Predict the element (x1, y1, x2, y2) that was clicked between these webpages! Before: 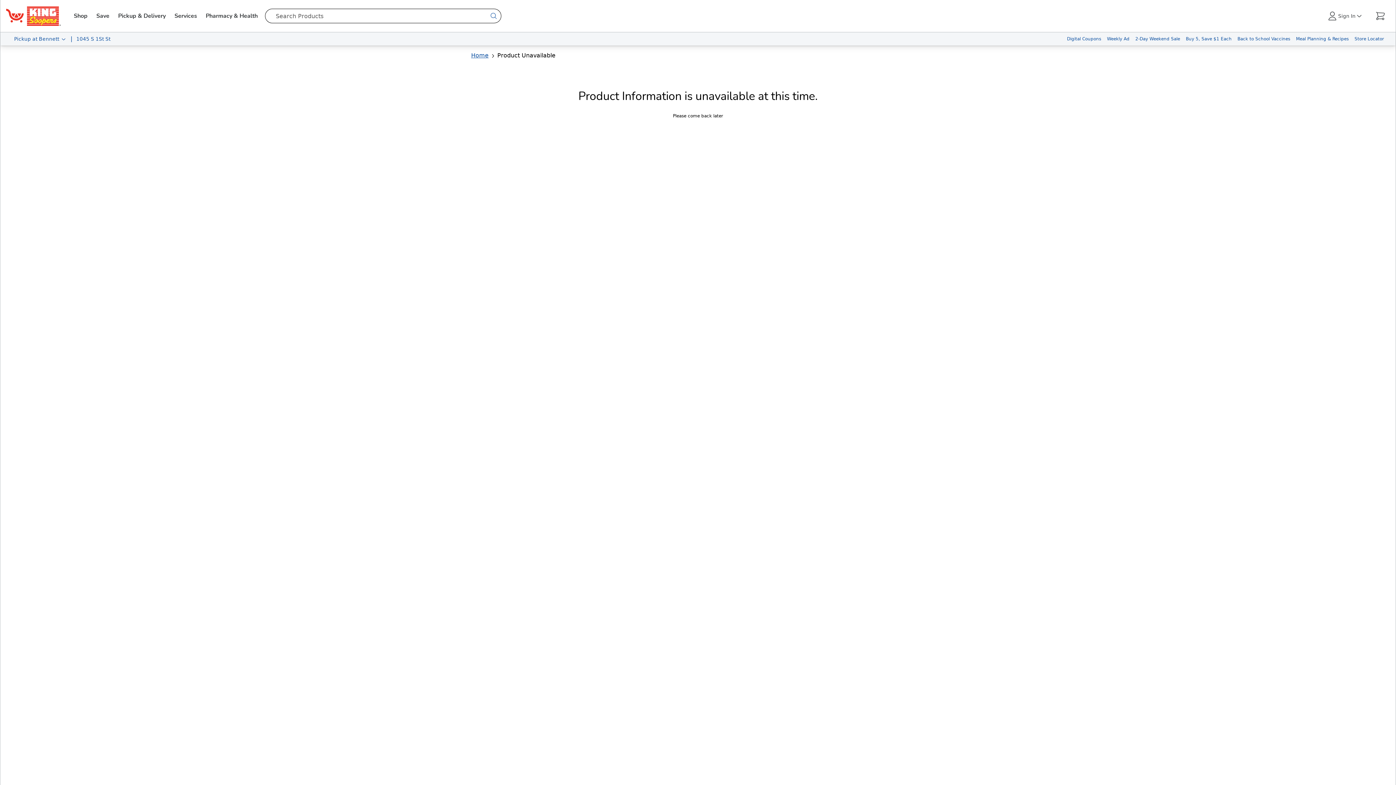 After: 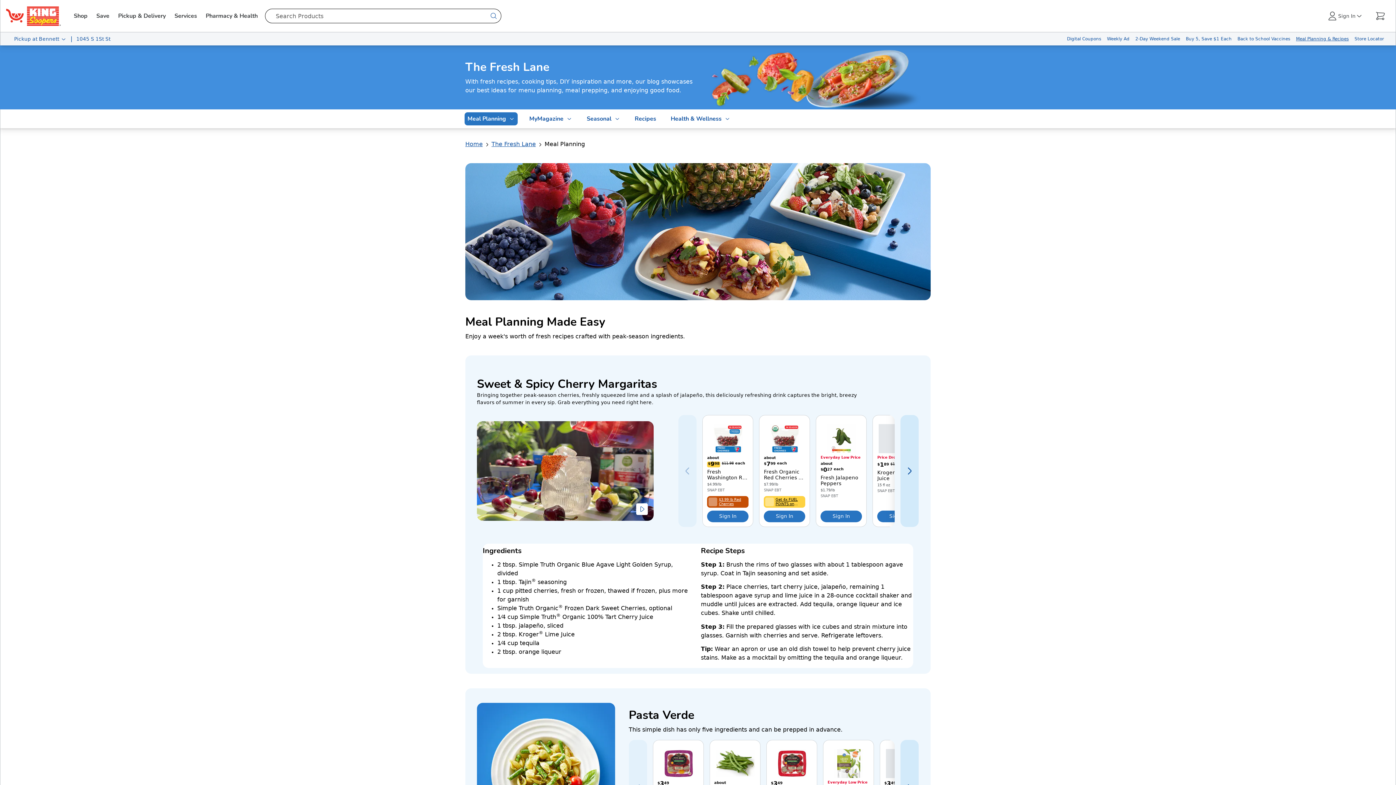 Action: label: Meal Planning & Recipes bbox: (1293, 32, 1352, 45)